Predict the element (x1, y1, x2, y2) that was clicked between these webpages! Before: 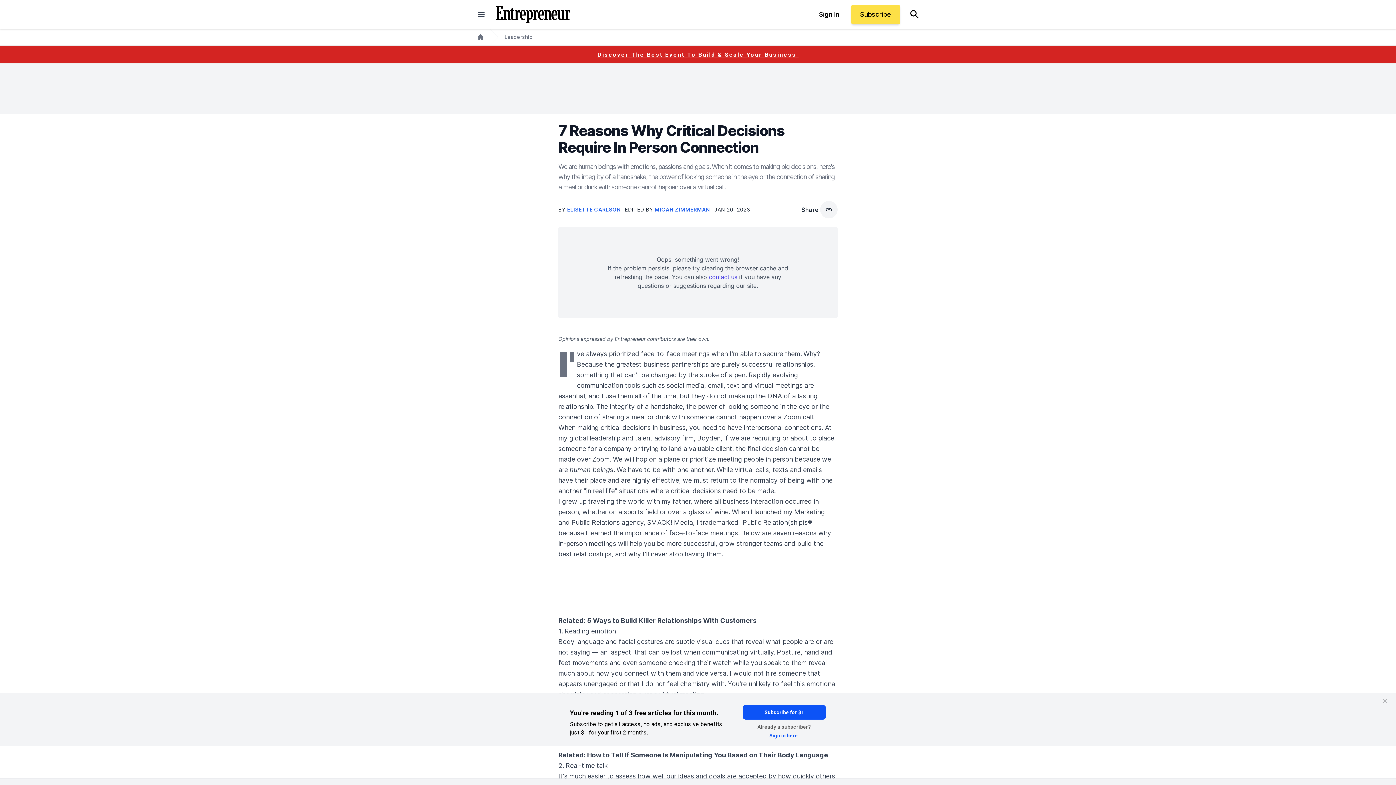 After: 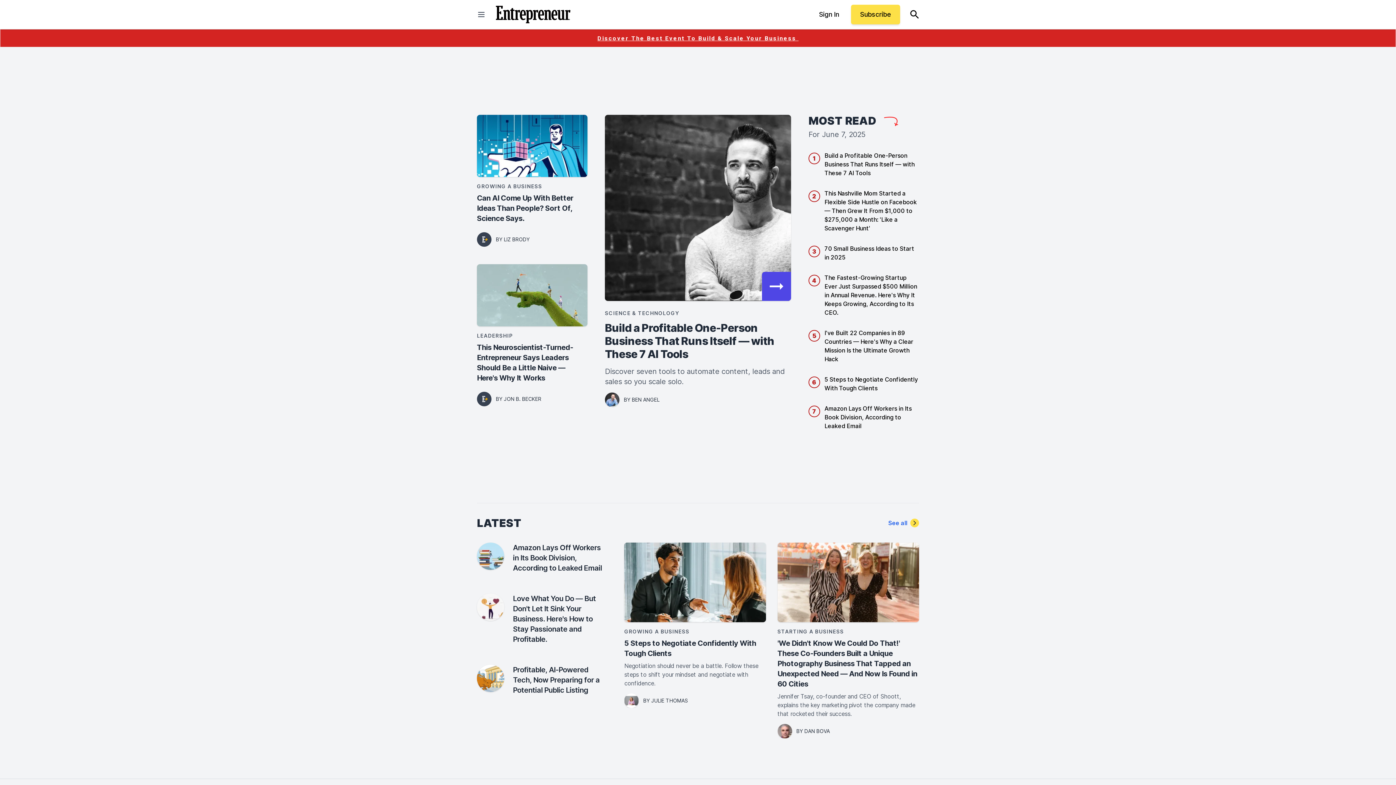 Action: bbox: (477, 33, 484, 40) label: Home